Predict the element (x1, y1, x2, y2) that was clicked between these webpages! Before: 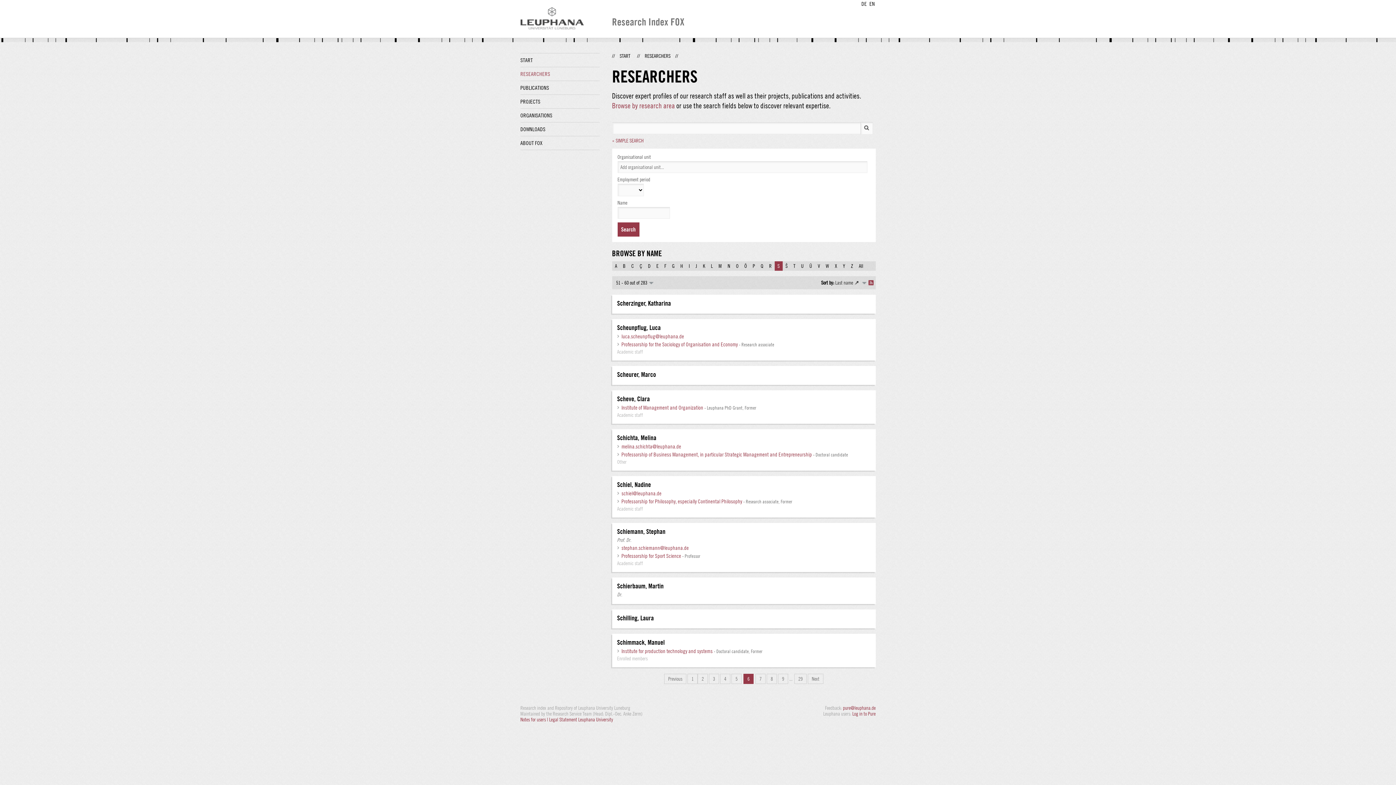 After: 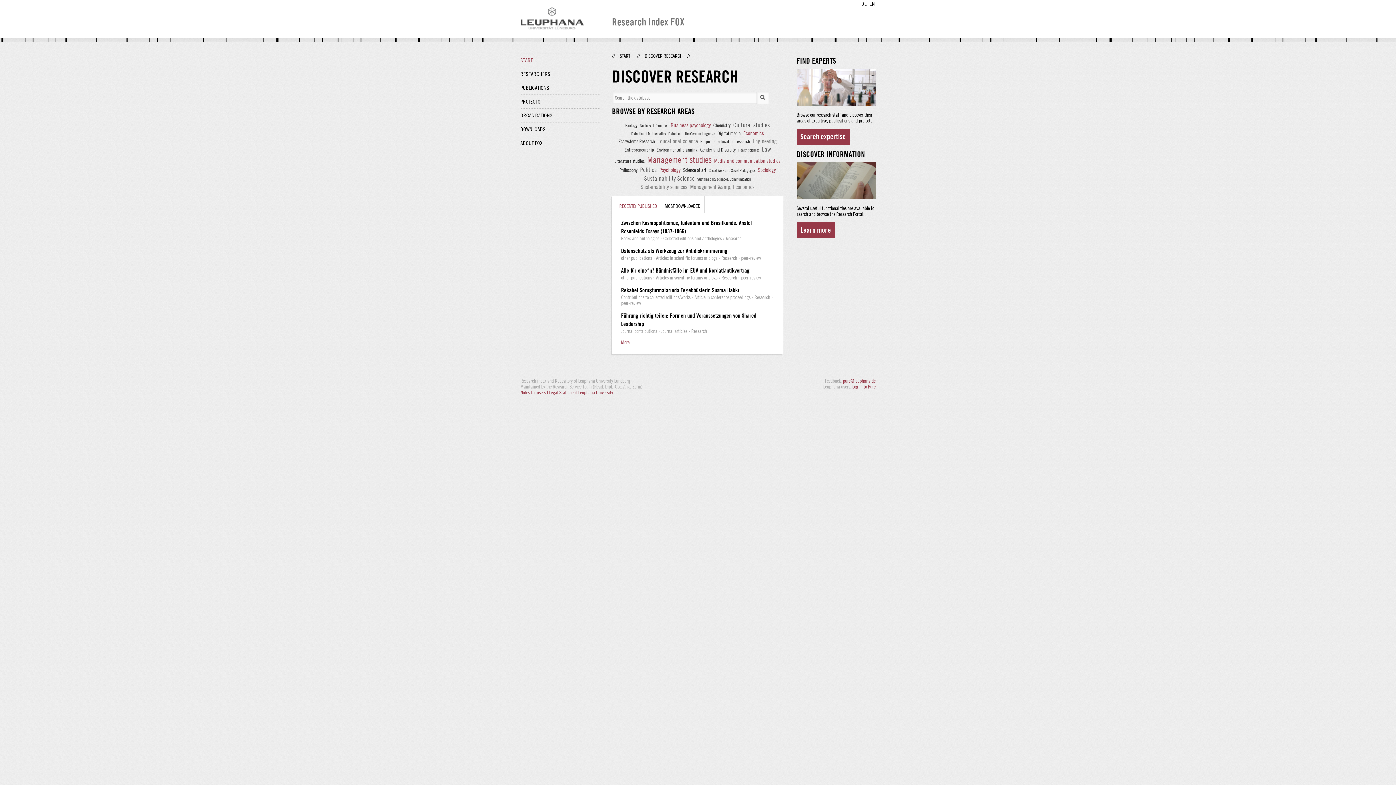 Action: bbox: (520, 53, 599, 66) label: START